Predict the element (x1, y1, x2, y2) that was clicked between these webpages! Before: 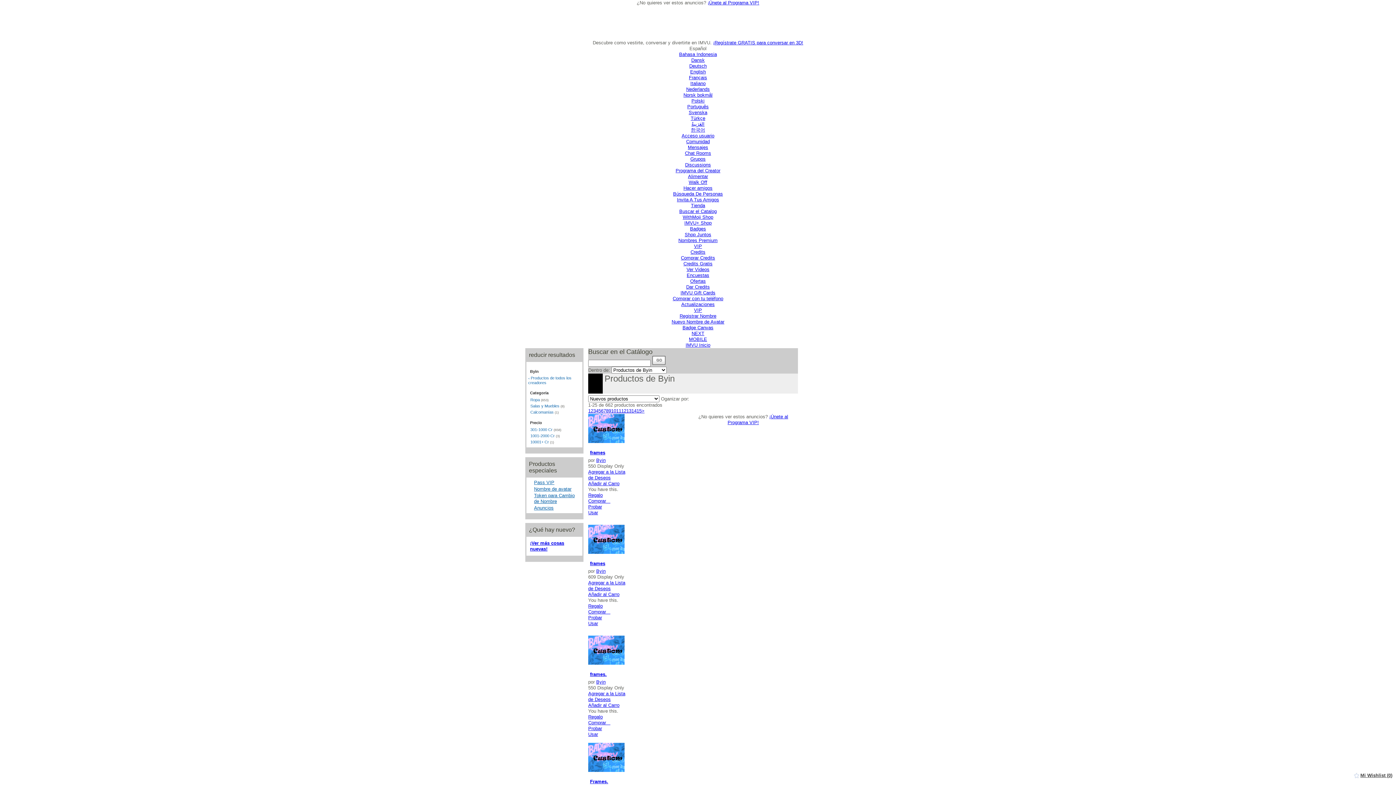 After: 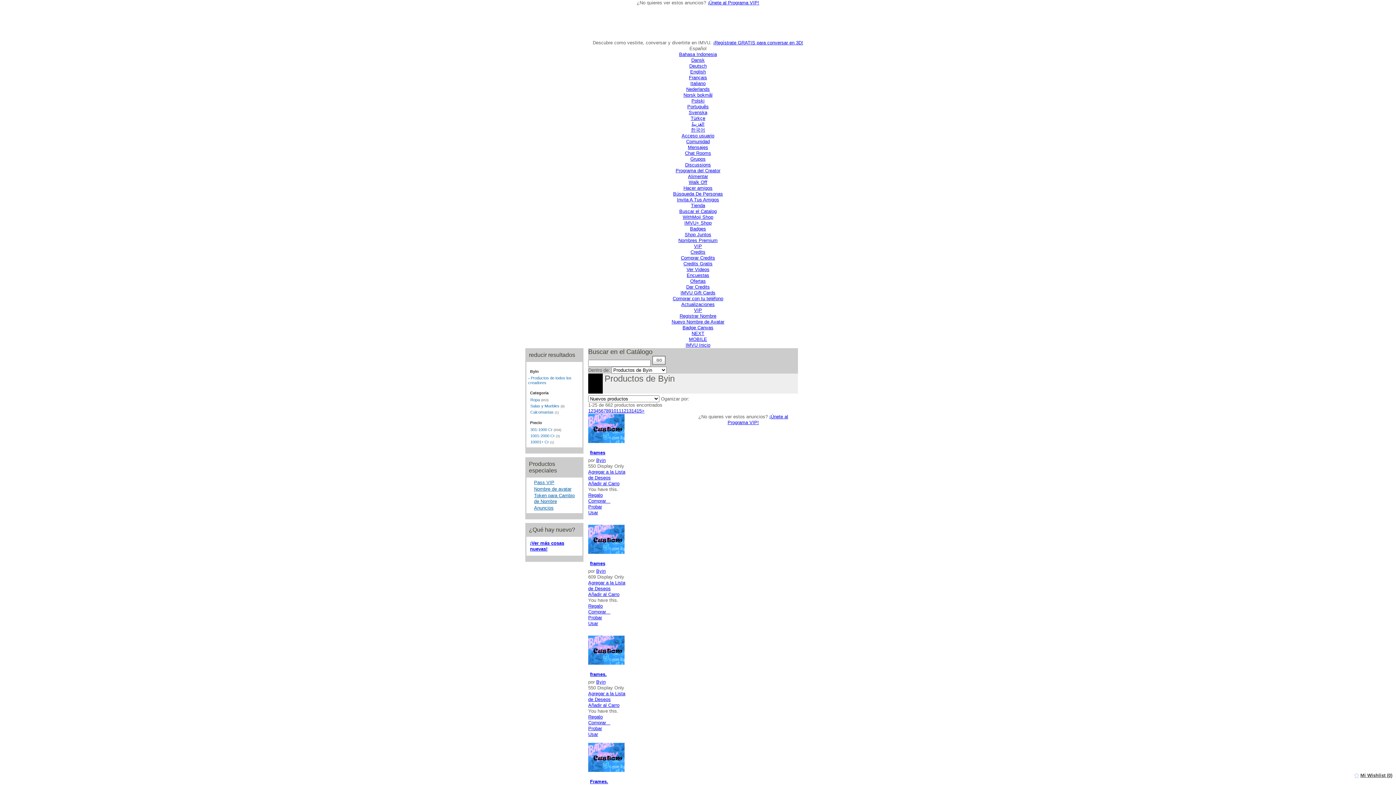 Action: bbox: (596, 457, 605, 463) label: Byin